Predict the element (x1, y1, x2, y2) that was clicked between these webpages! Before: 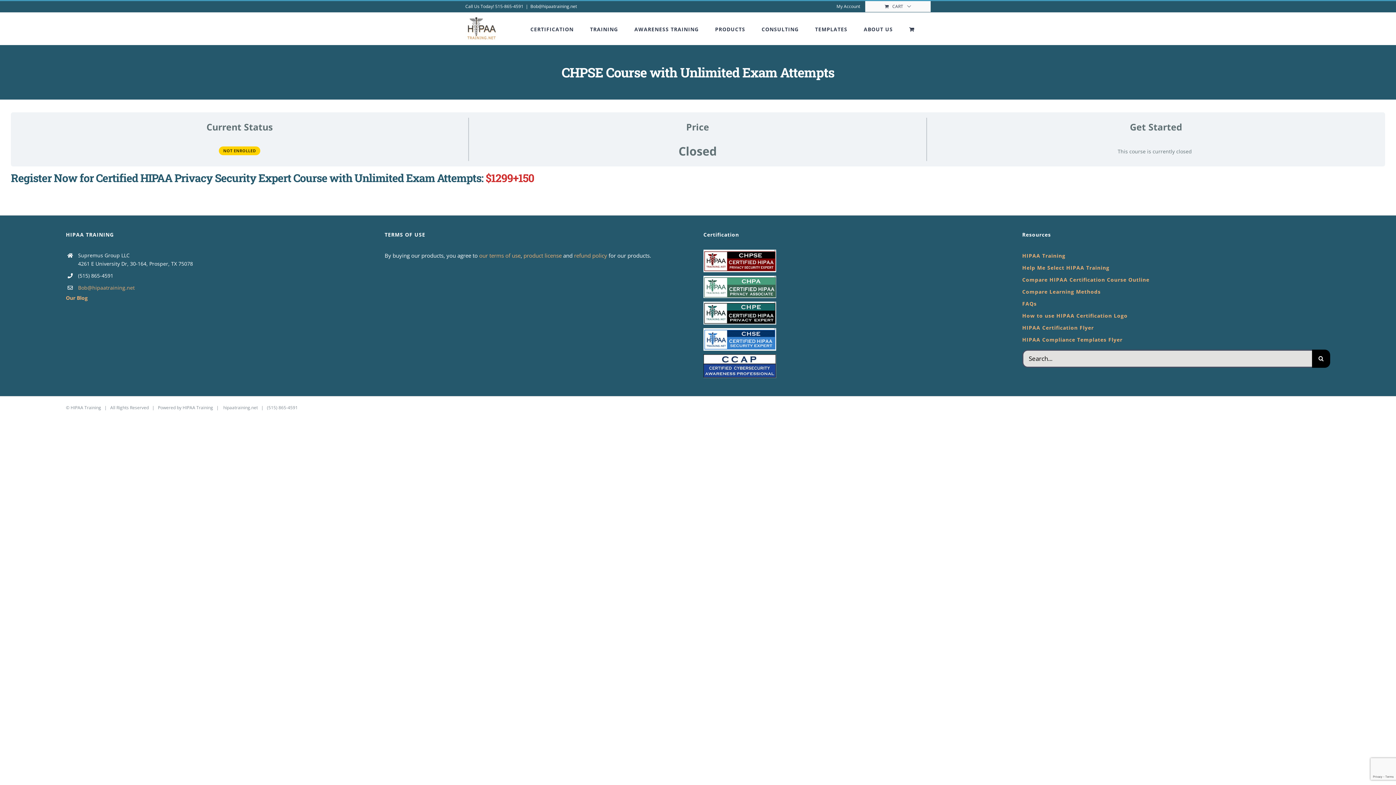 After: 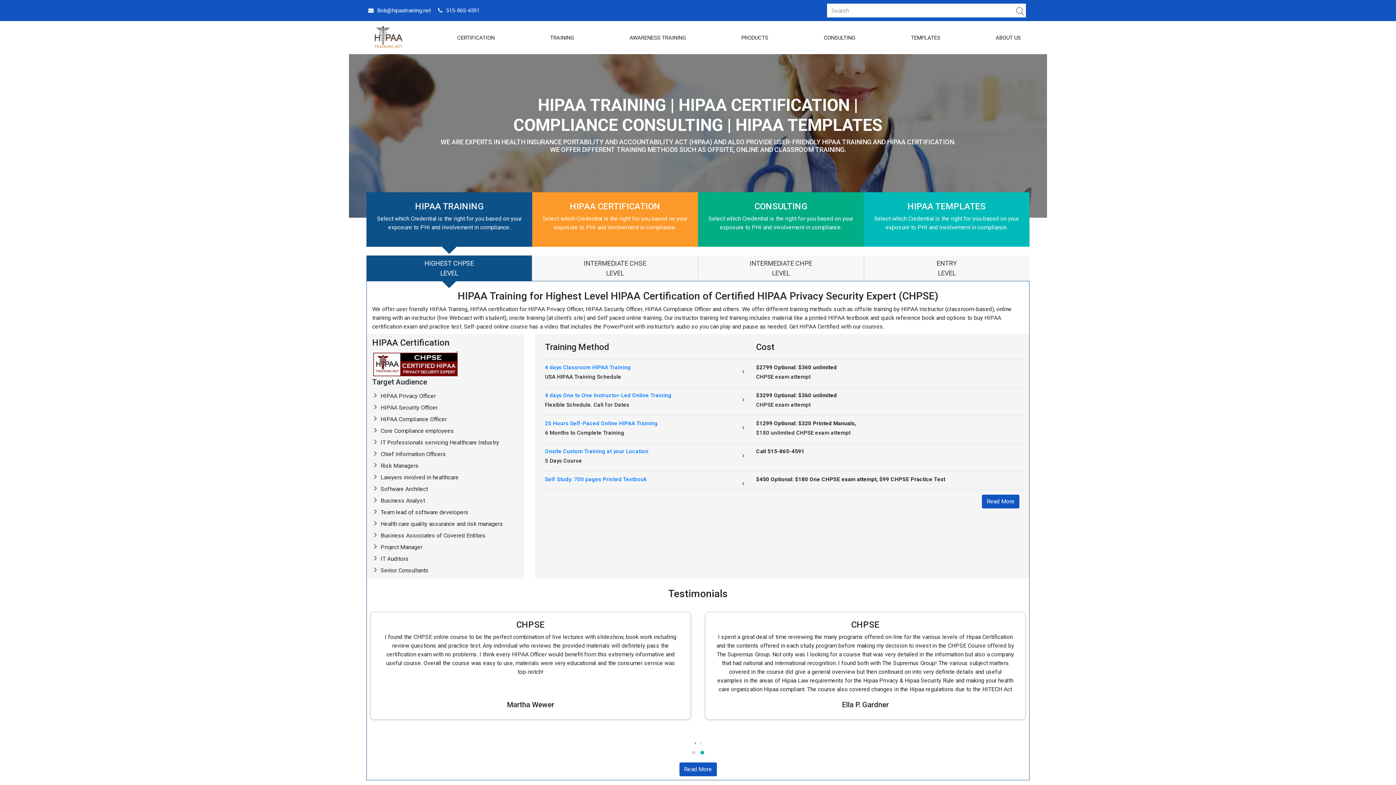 Action: bbox: (465, 16, 498, 40)